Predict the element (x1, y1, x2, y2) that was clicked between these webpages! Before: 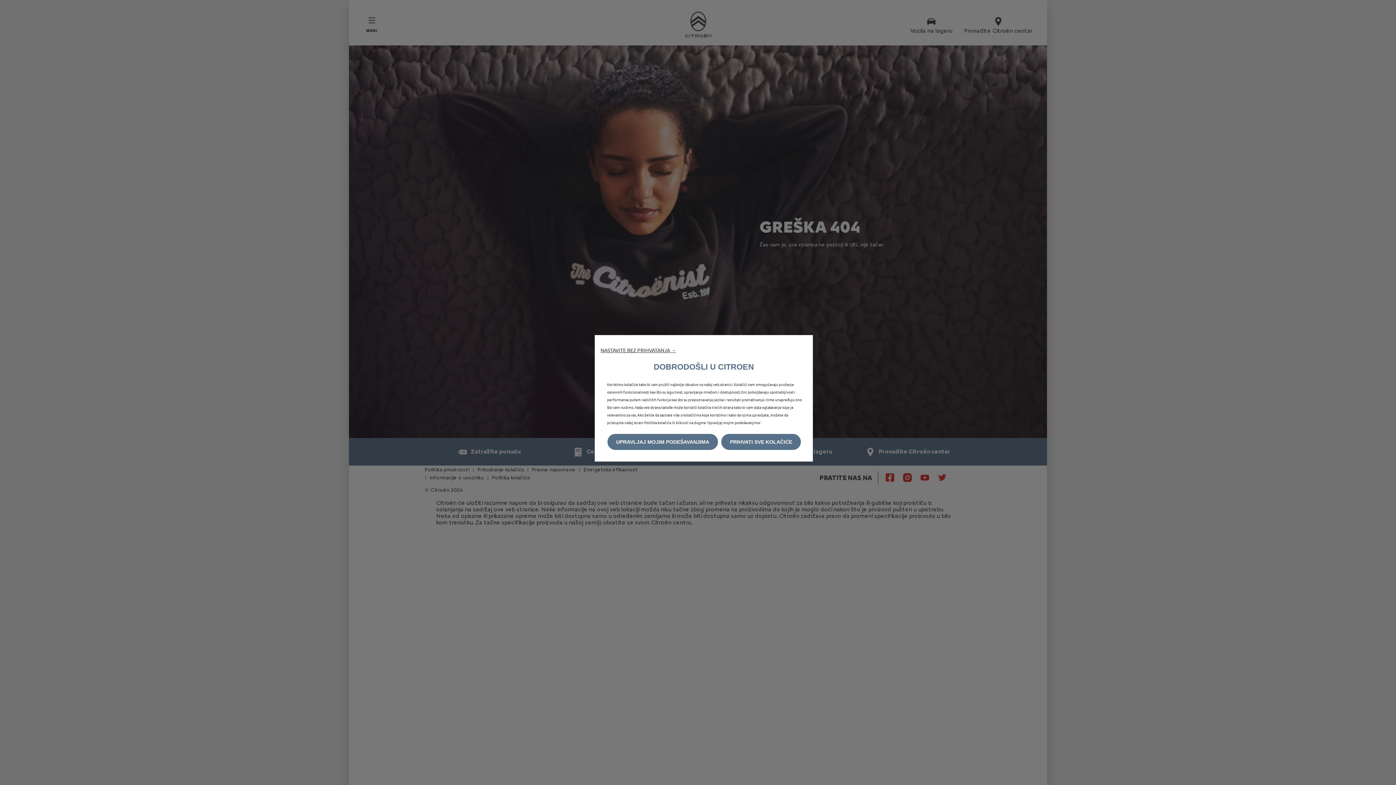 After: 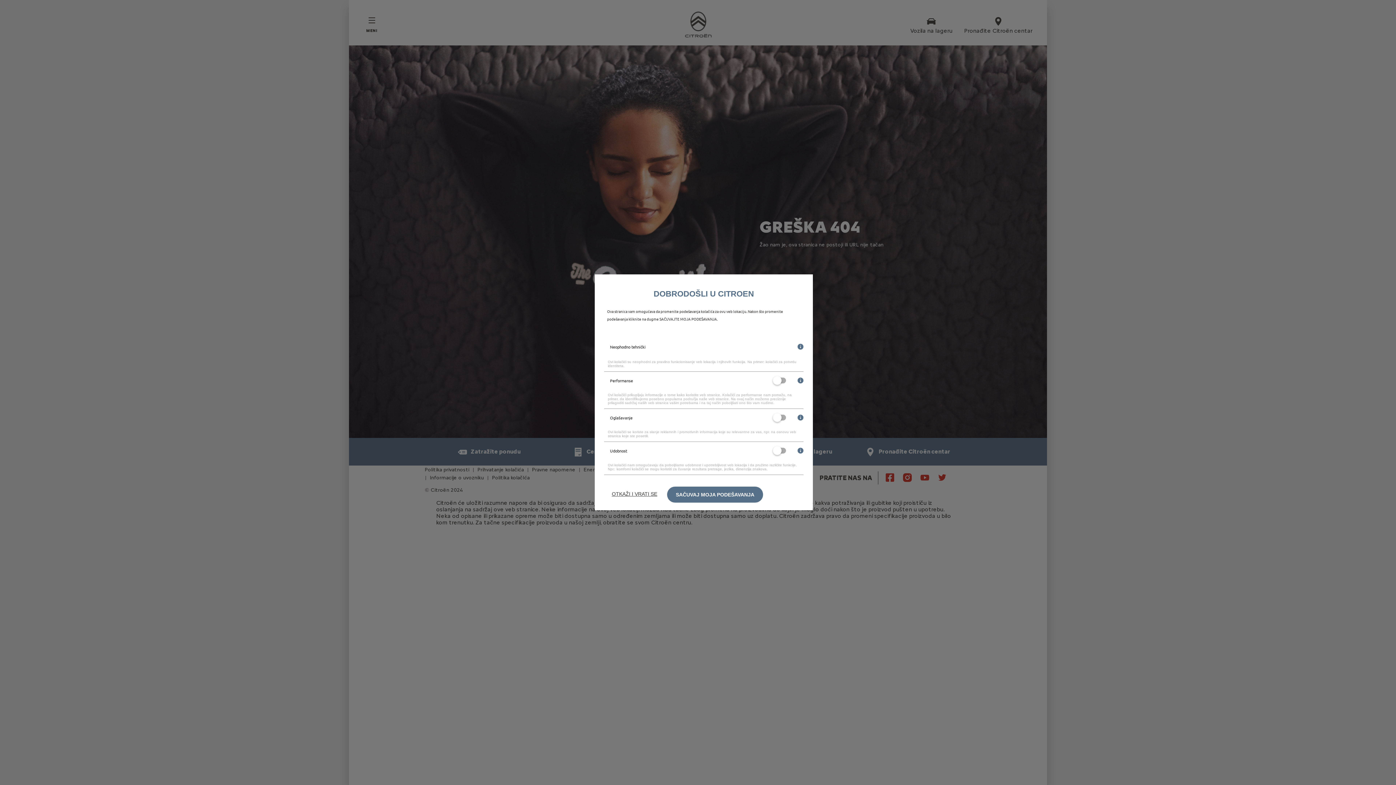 Action: label: UPRAVLJAJ MOJIM PODEŠAVANJIMA bbox: (607, 434, 718, 450)